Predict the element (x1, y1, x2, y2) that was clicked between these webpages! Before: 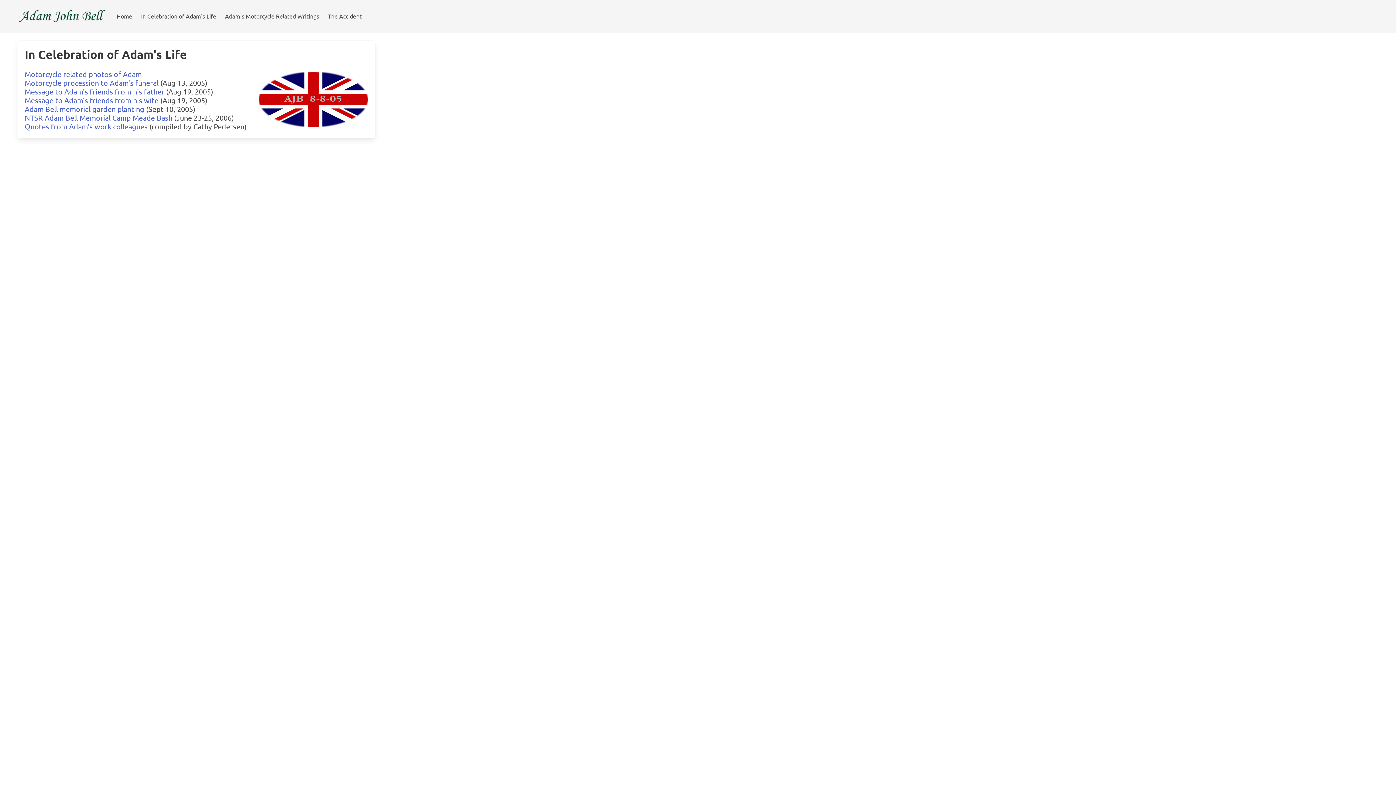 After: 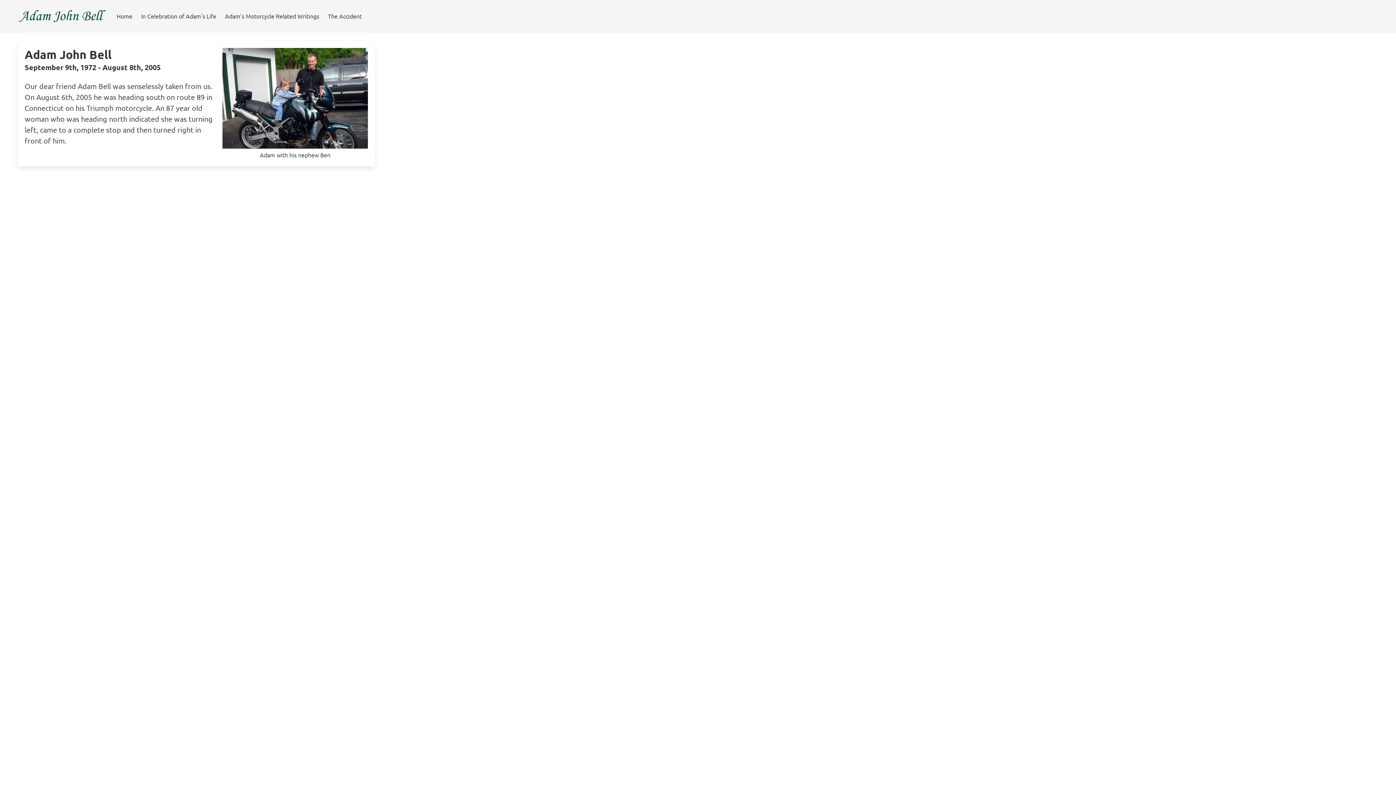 Action: bbox: (112, 8, 136, 23) label: Home